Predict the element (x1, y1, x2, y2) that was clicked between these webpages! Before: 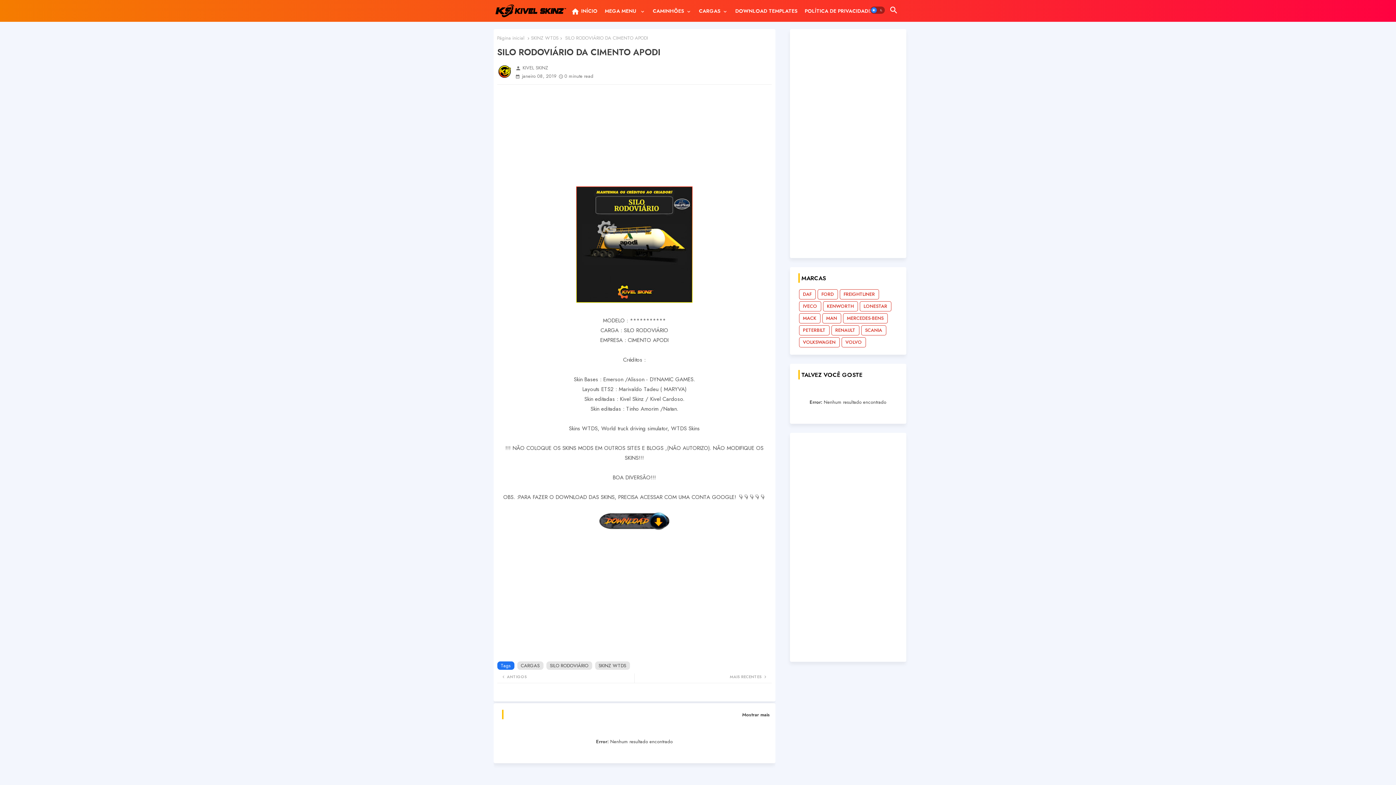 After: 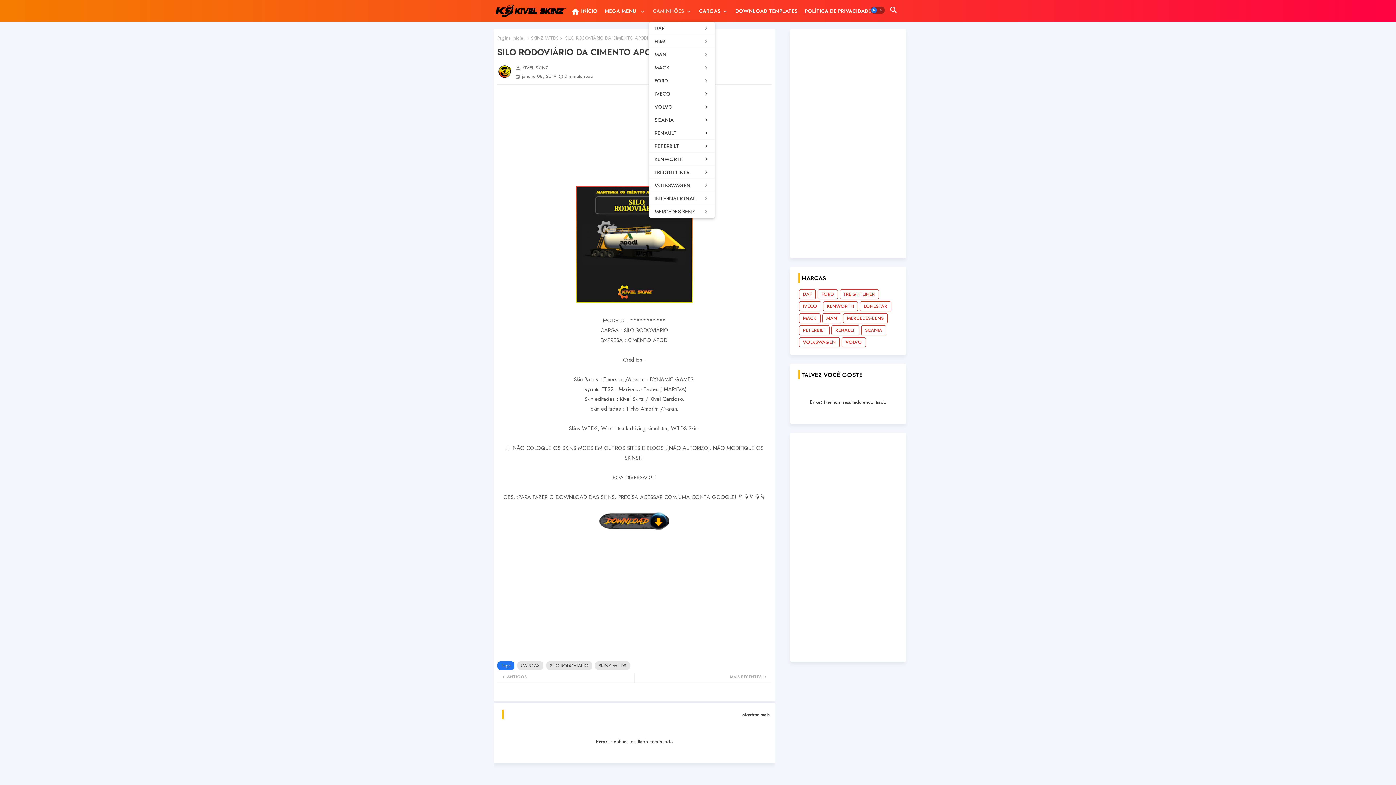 Action: label: CAMINHÕES bbox: (649, 0, 695, 21)